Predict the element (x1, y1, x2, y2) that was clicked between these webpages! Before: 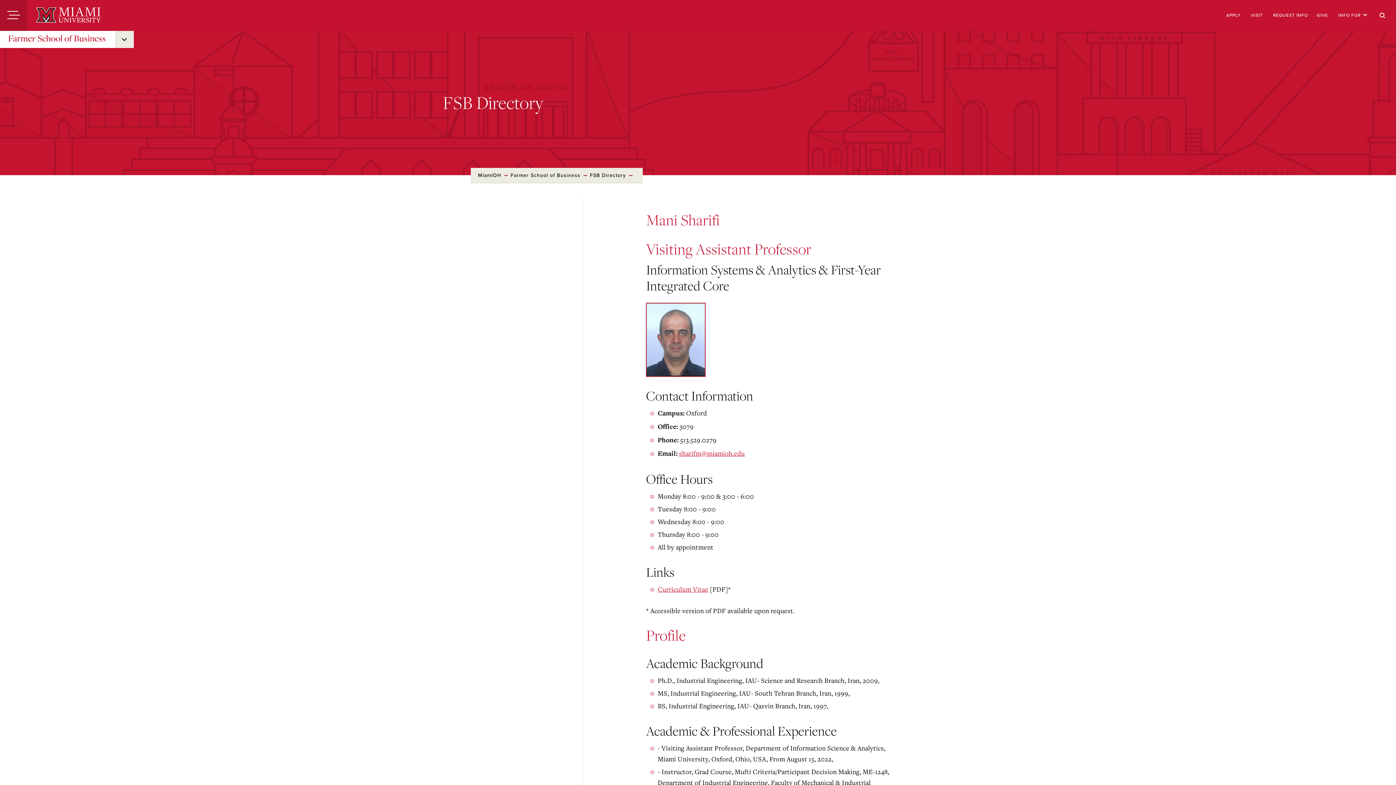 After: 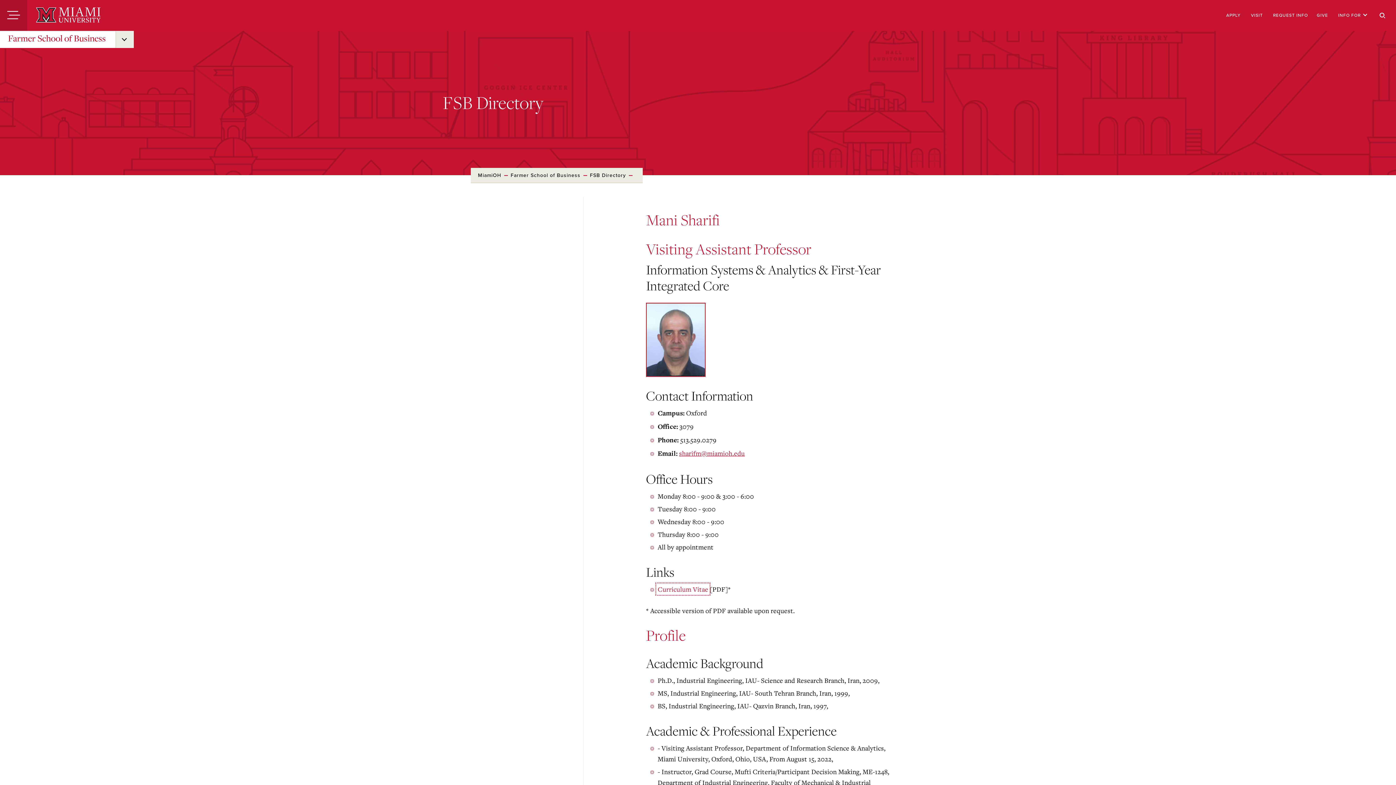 Action: bbox: (657, 585, 708, 593) label: Curriculum Vitae